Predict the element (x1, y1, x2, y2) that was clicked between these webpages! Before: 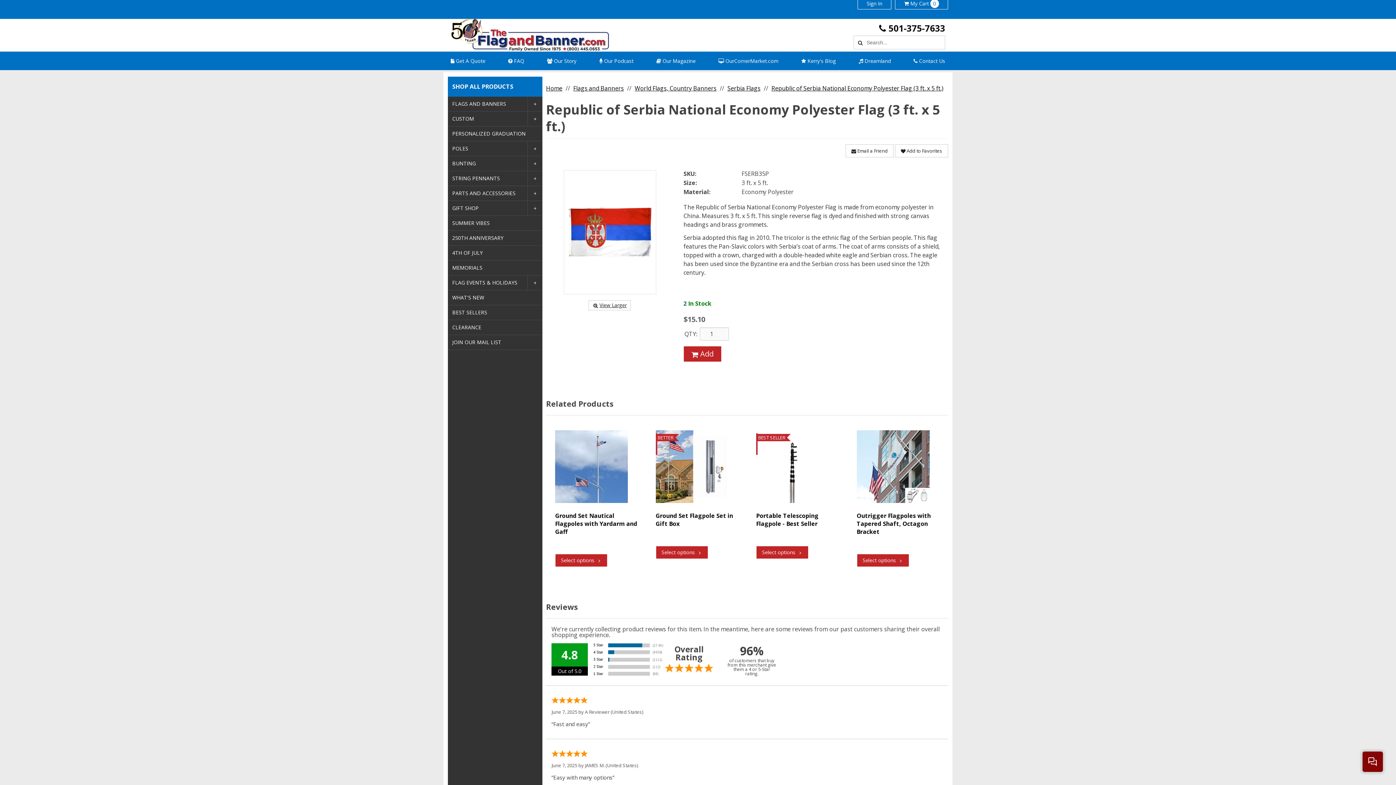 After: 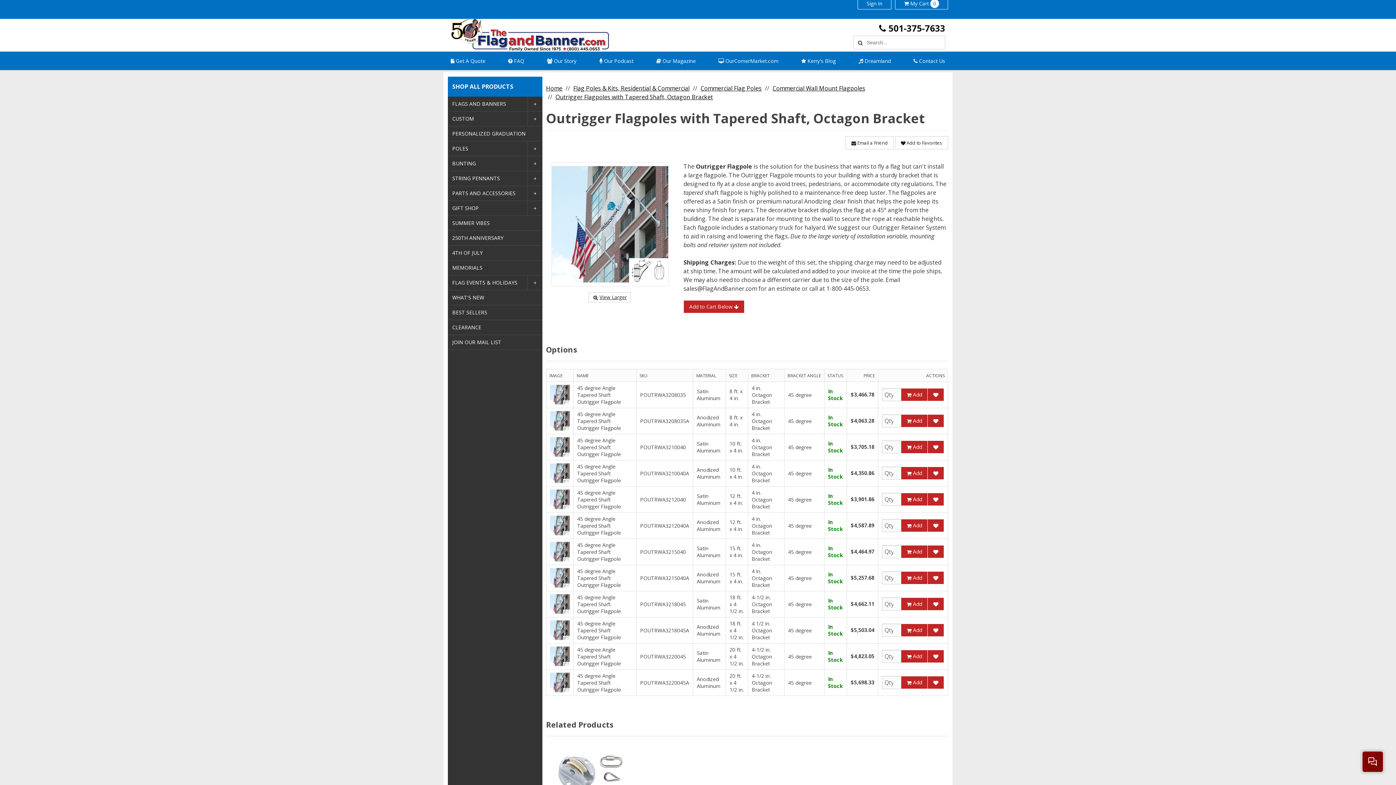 Action: bbox: (856, 511, 939, 535) label: Outrigger Flagpoles with Tapered Shaft, Octagon Bracket